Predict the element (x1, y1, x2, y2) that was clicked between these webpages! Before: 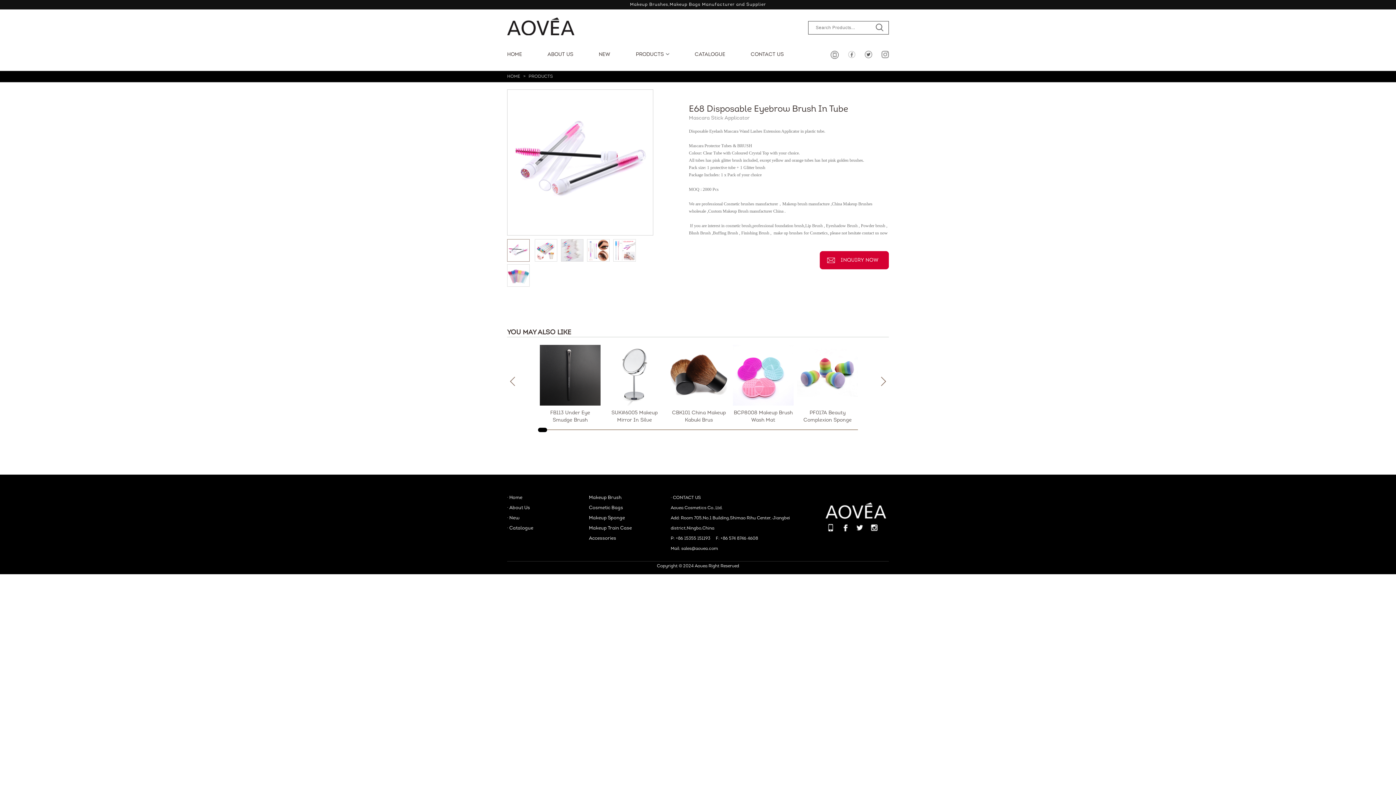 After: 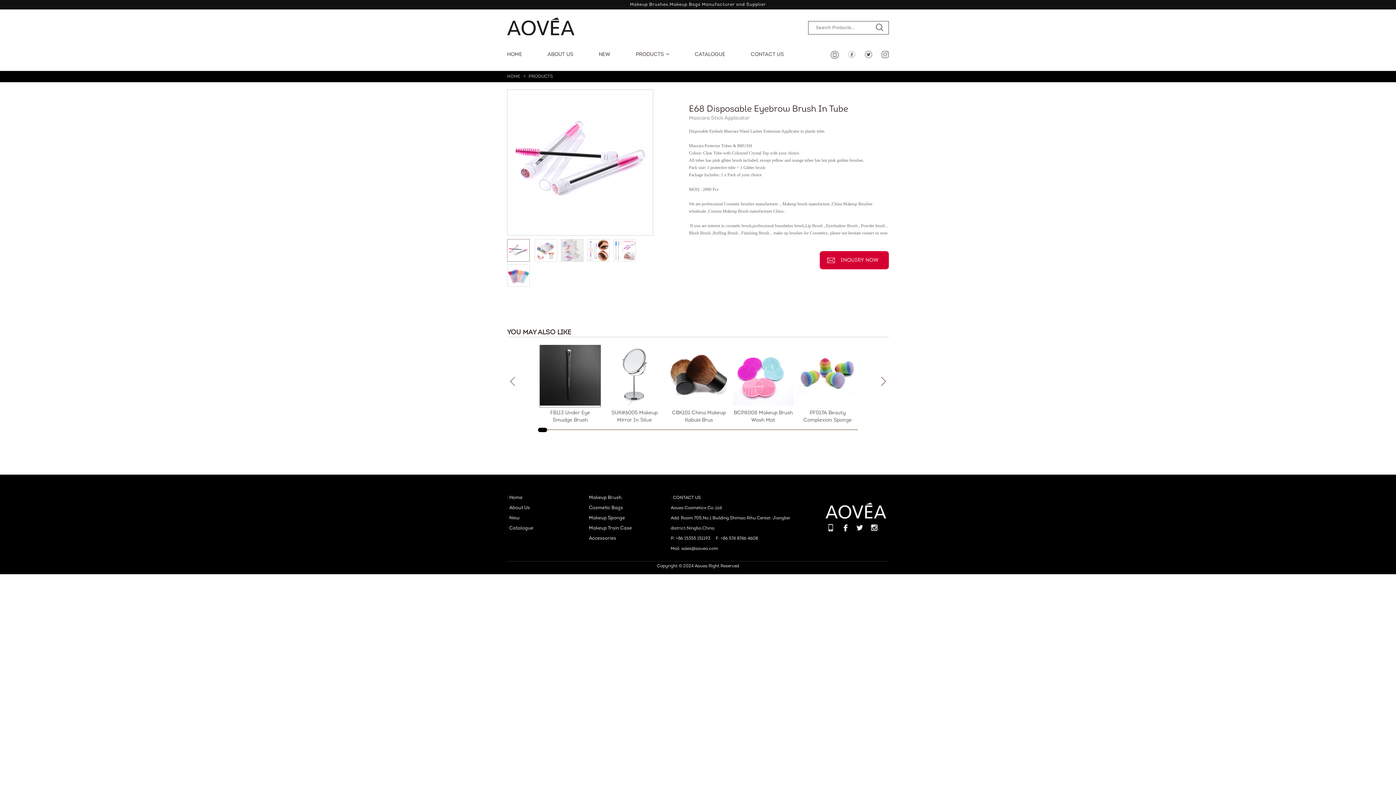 Action: label: FB113 Under Eye Smudge Brush bbox: (540, 401, 600, 423)